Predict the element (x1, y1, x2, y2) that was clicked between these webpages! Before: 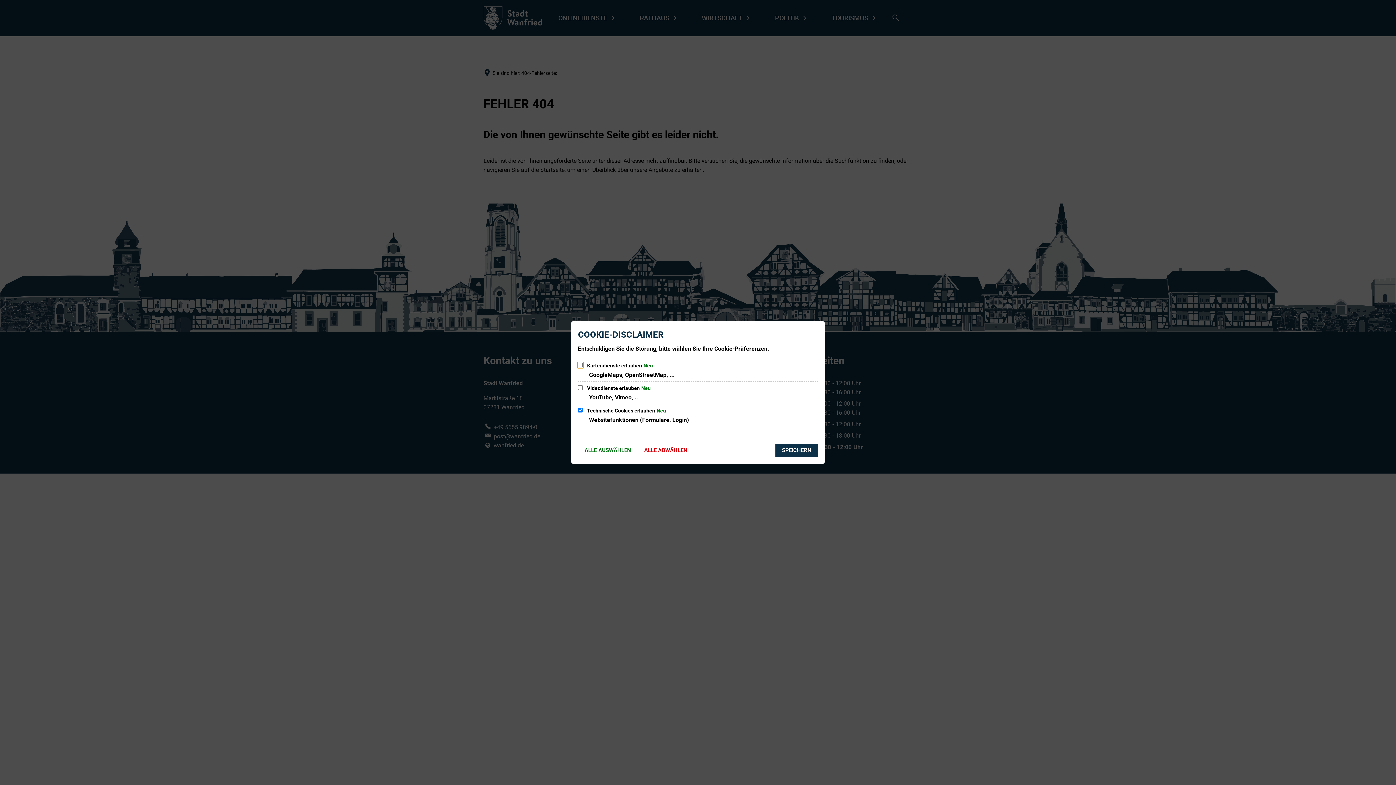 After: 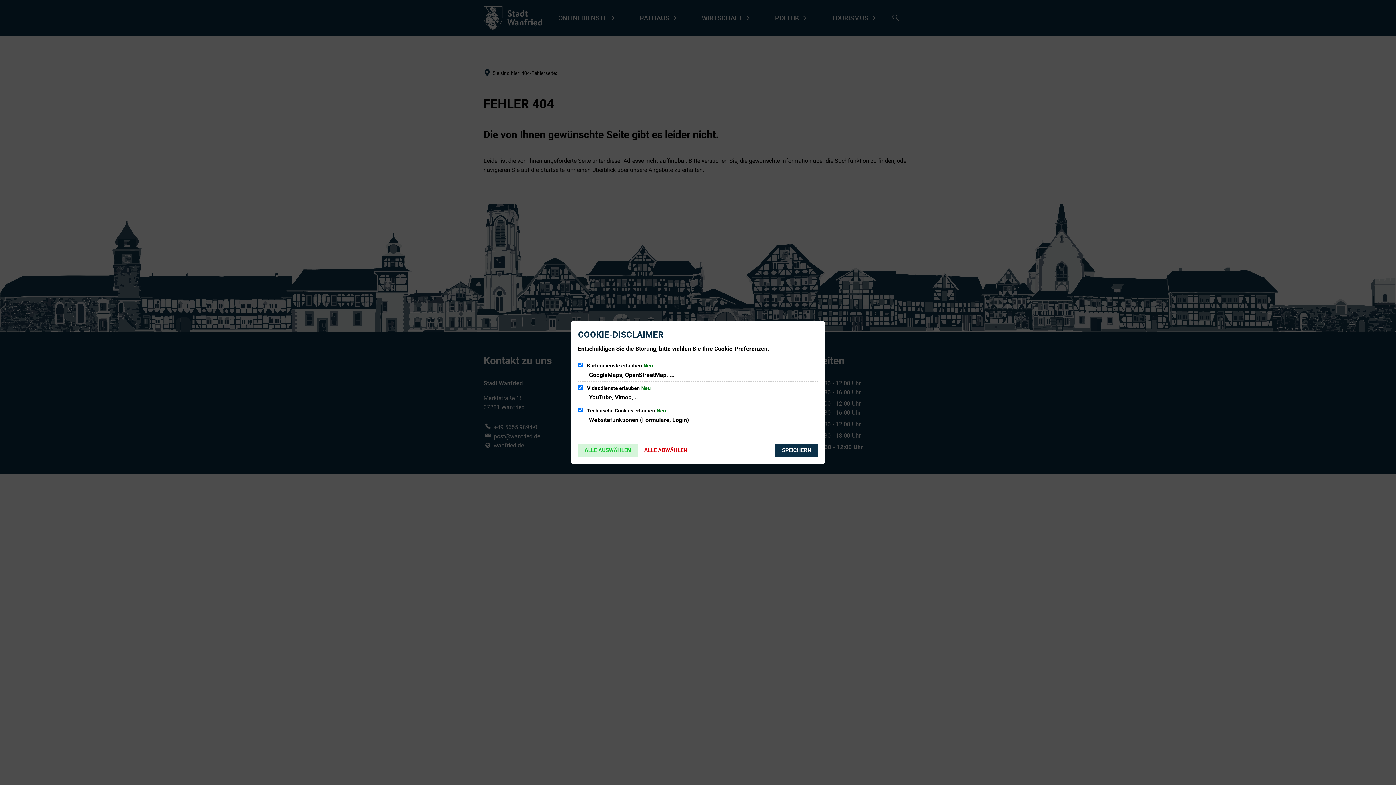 Action: bbox: (578, 444, 637, 457) label: ALLE AUSWÄHLEN